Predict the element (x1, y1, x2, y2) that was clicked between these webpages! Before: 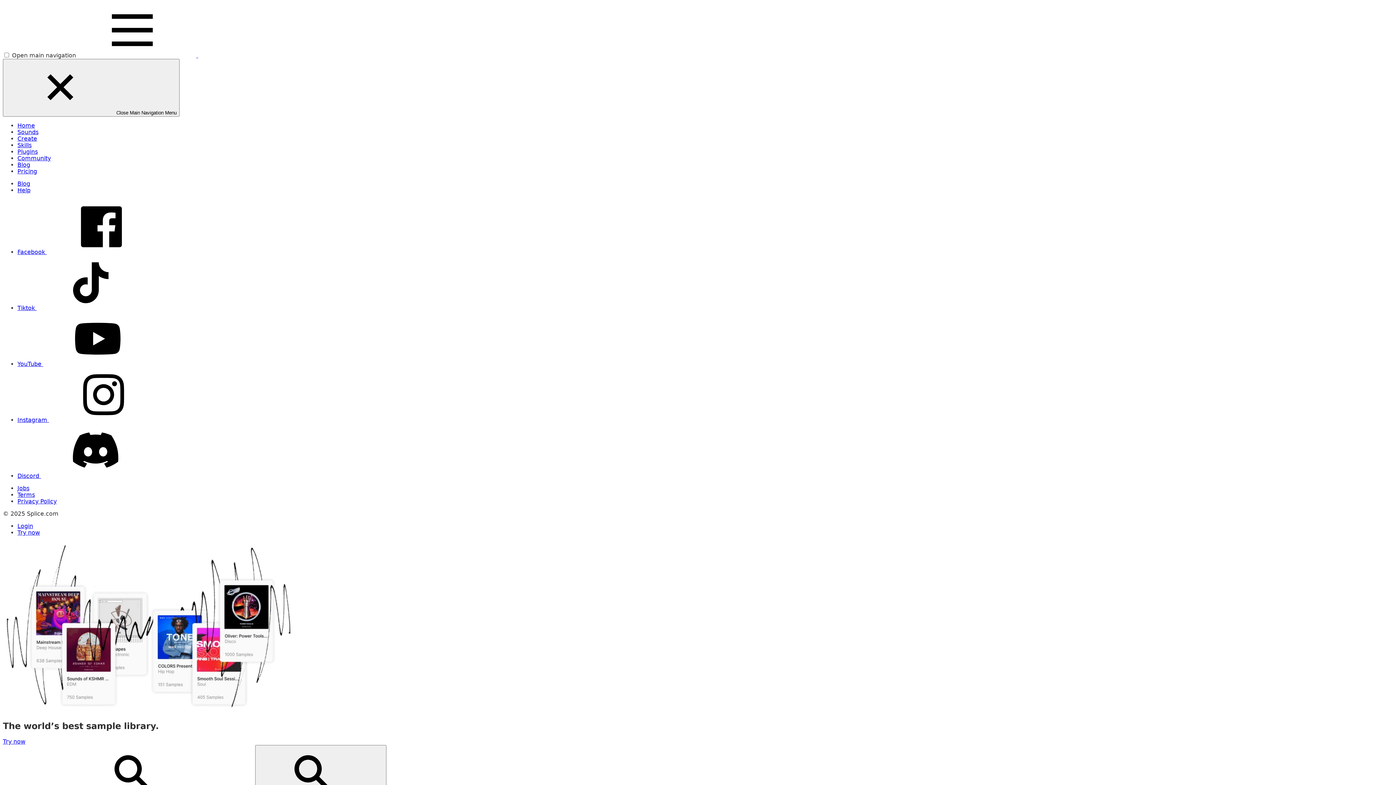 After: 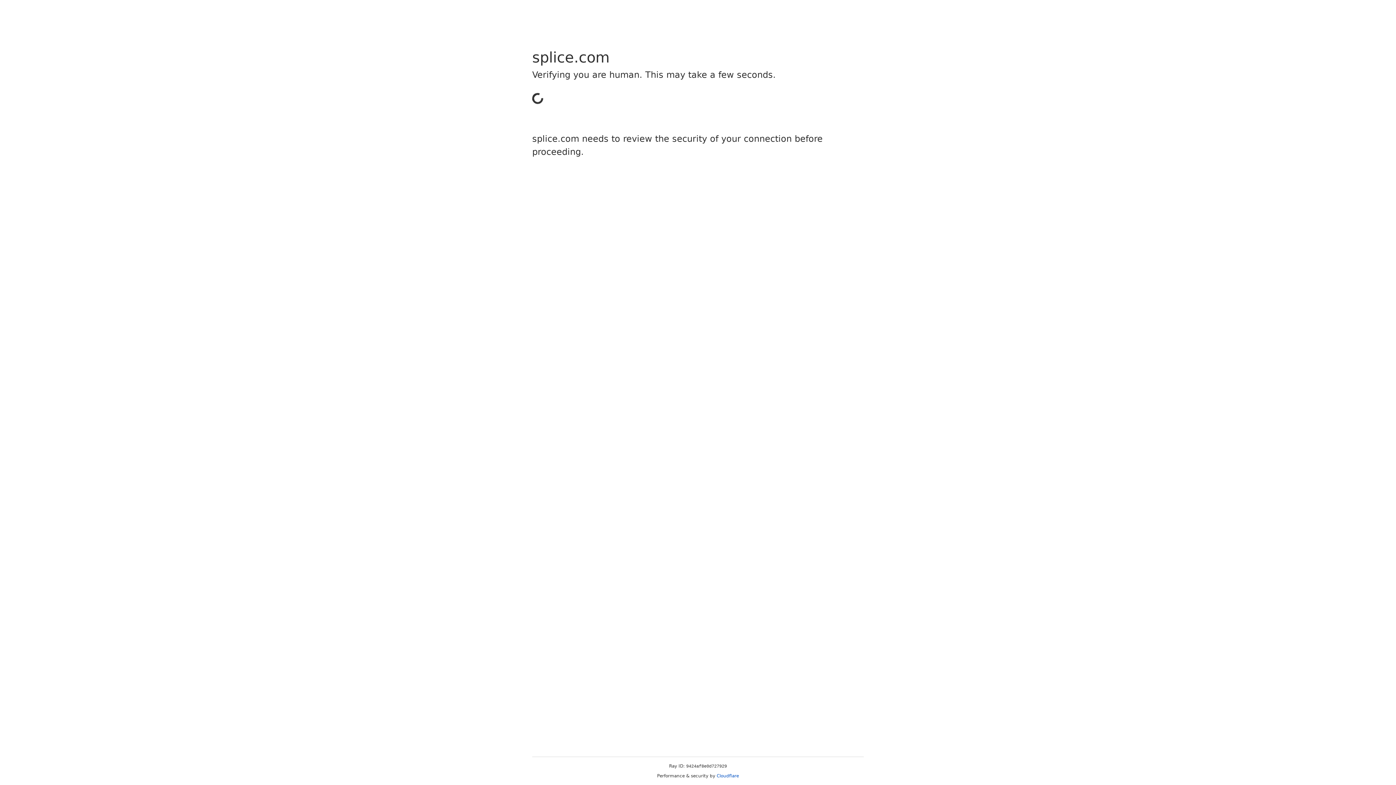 Action: bbox: (188, 52, 234, 58) label:  